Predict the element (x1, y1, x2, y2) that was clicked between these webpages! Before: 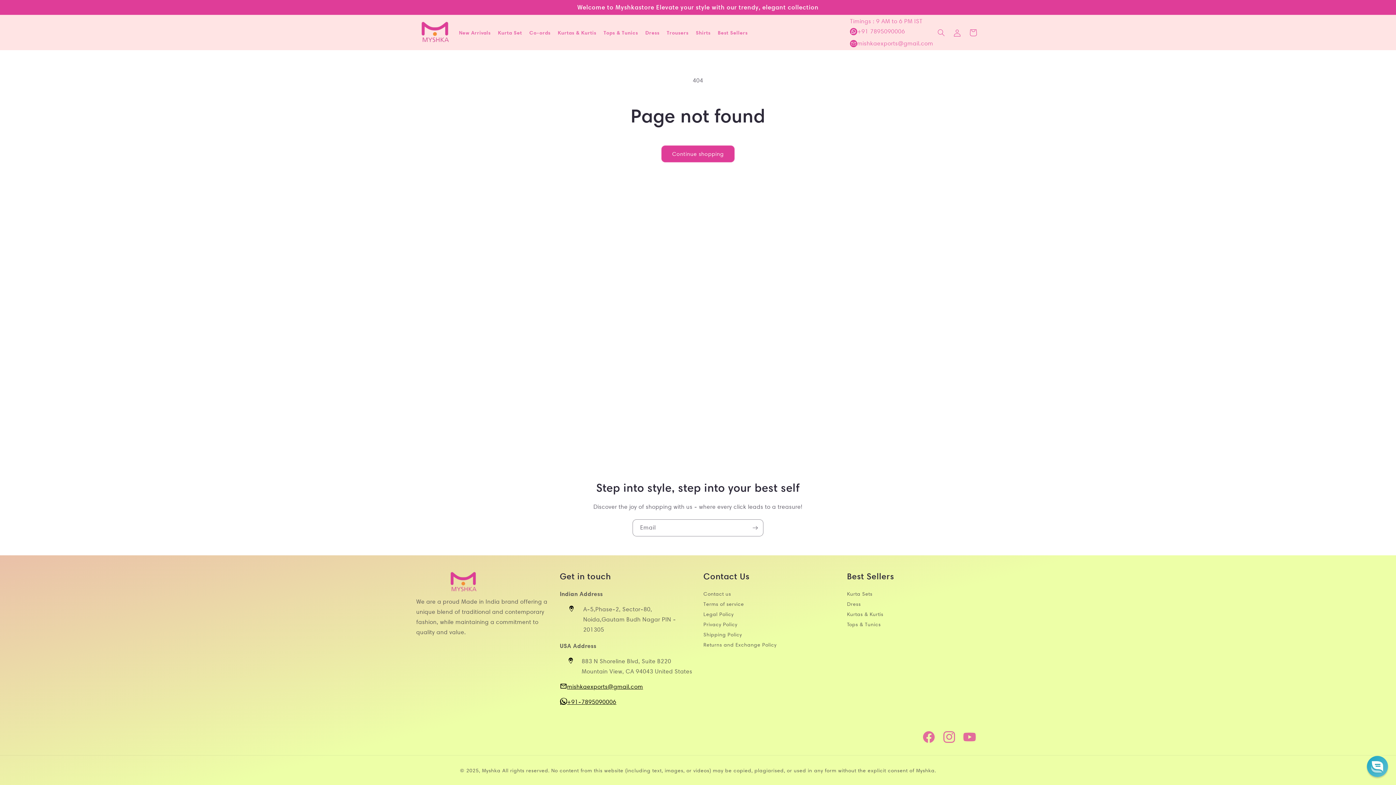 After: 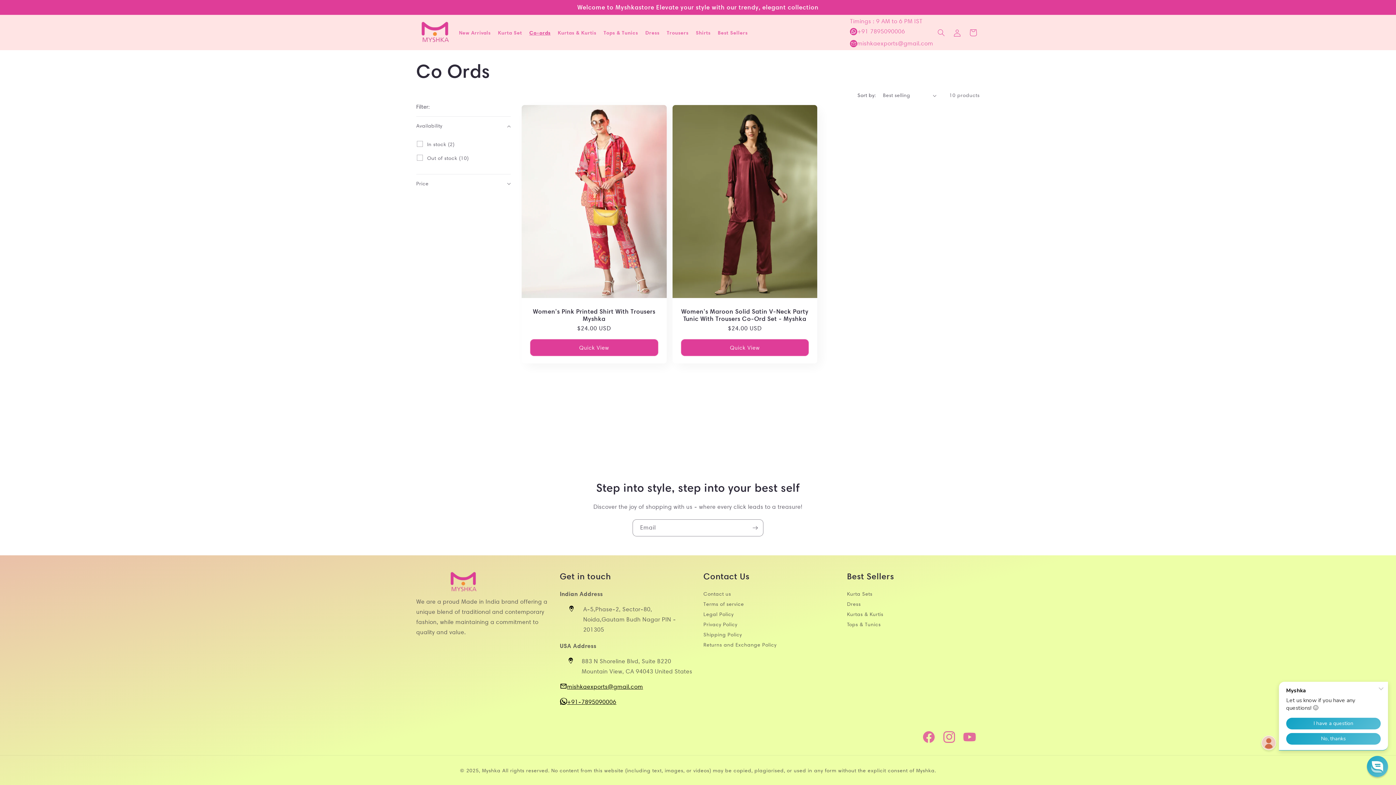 Action: label: Co-ords bbox: (525, 25, 554, 39)